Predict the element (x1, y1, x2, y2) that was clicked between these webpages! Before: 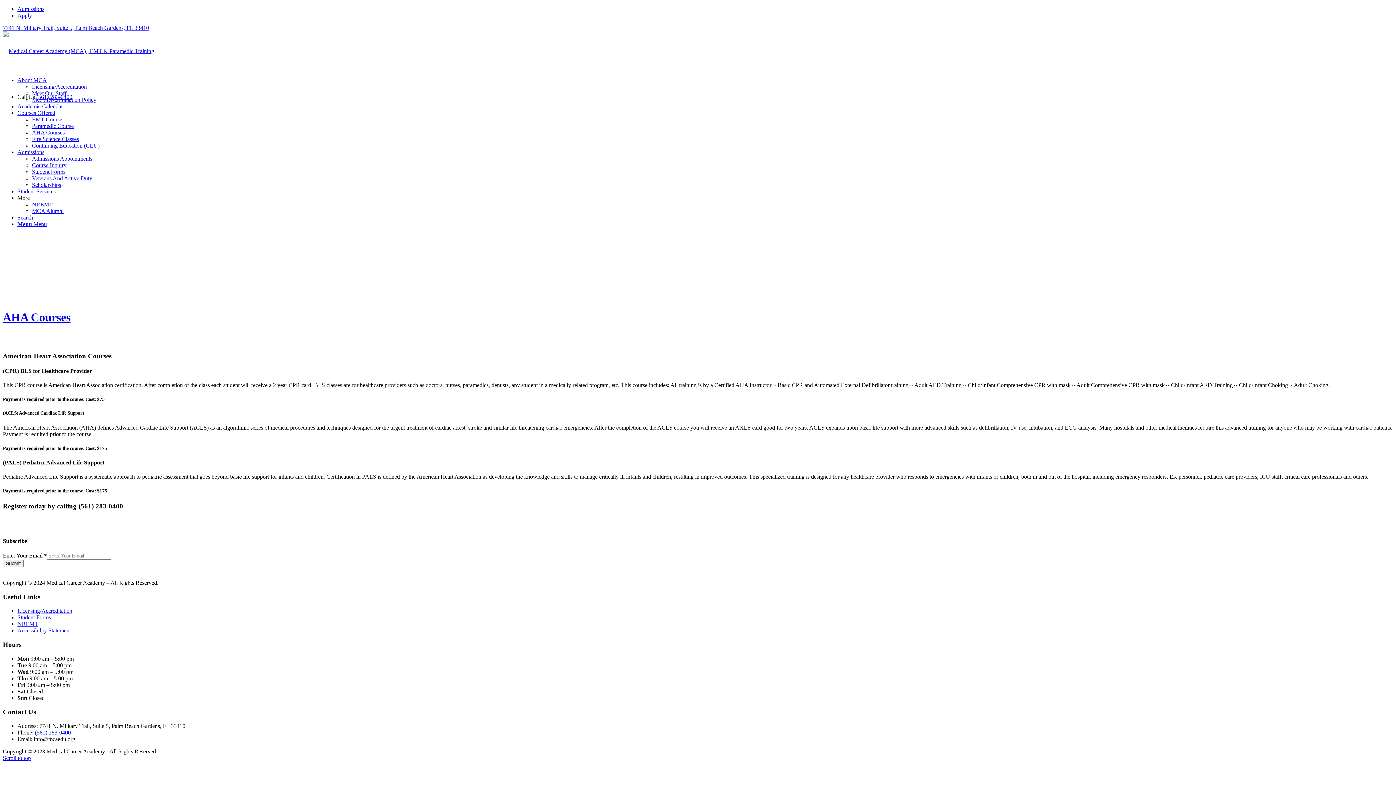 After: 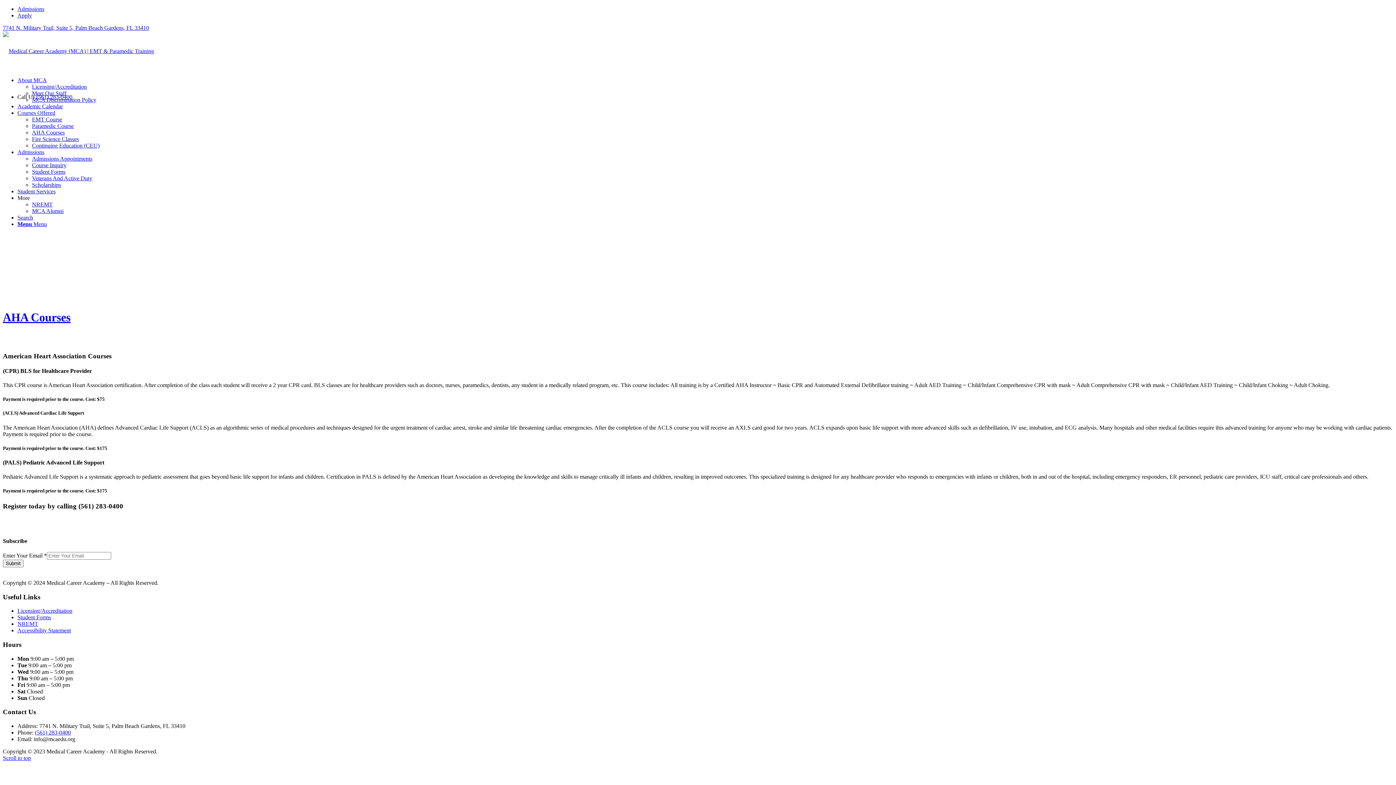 Action: bbox: (17, 621, 38, 627) label: NREMT